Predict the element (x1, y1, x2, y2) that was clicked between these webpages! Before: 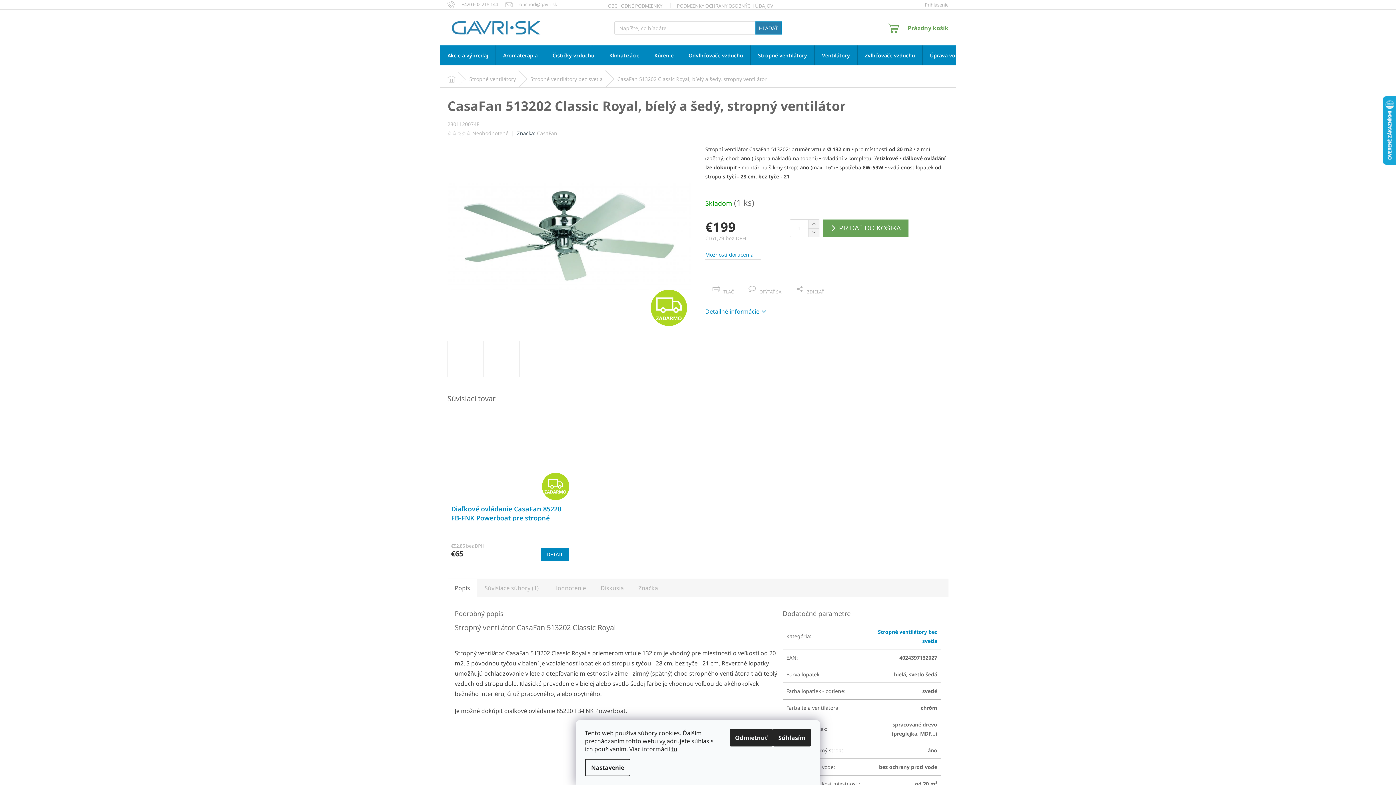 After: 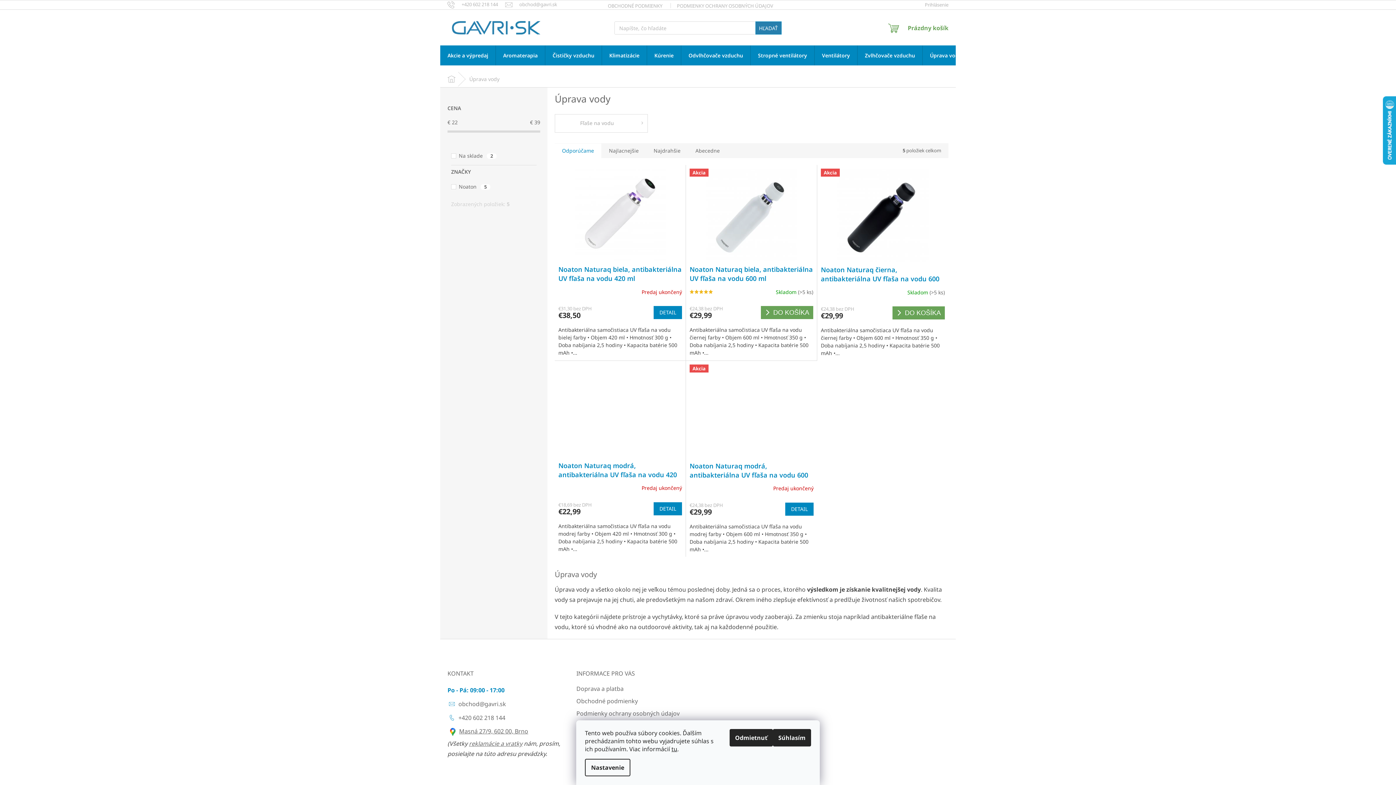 Action: bbox: (922, 45, 969, 65) label: Úprava vody